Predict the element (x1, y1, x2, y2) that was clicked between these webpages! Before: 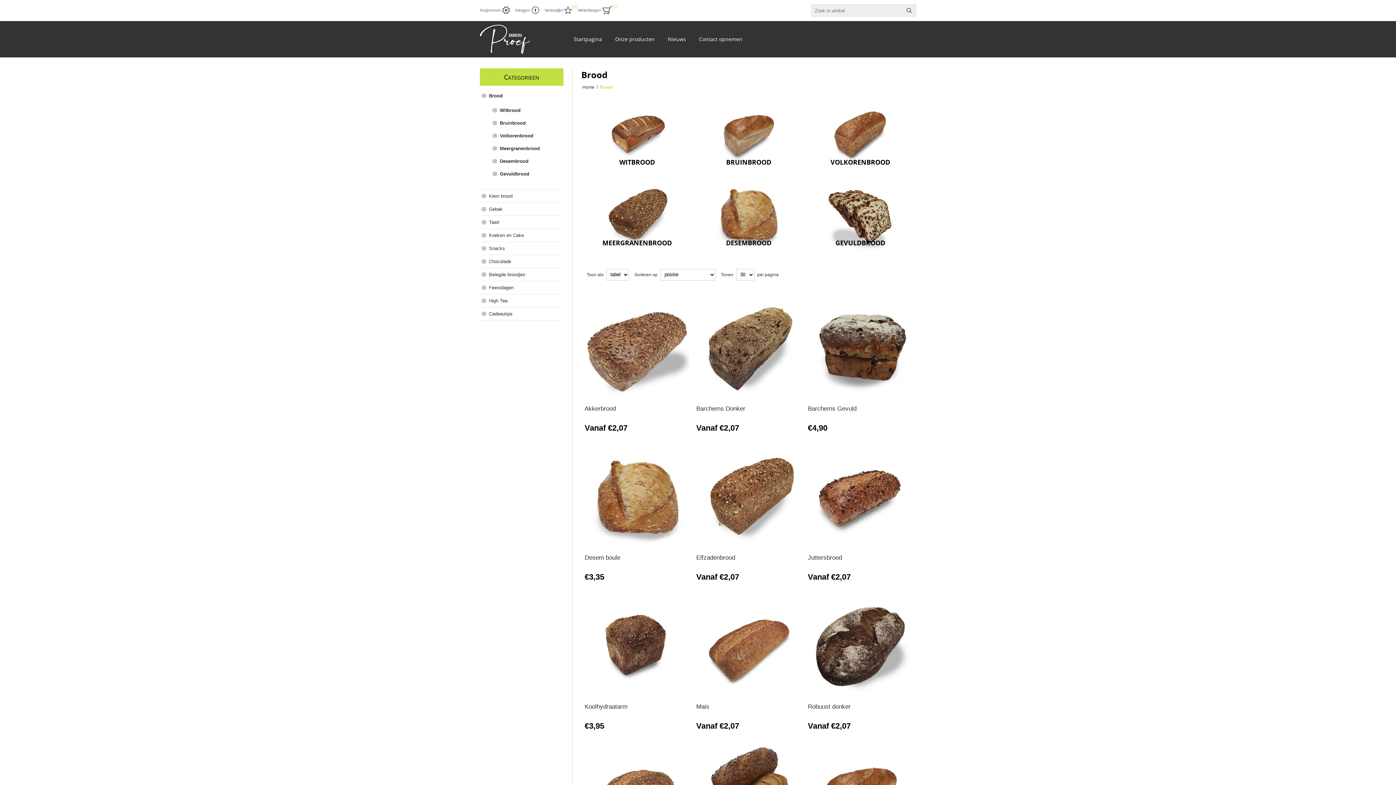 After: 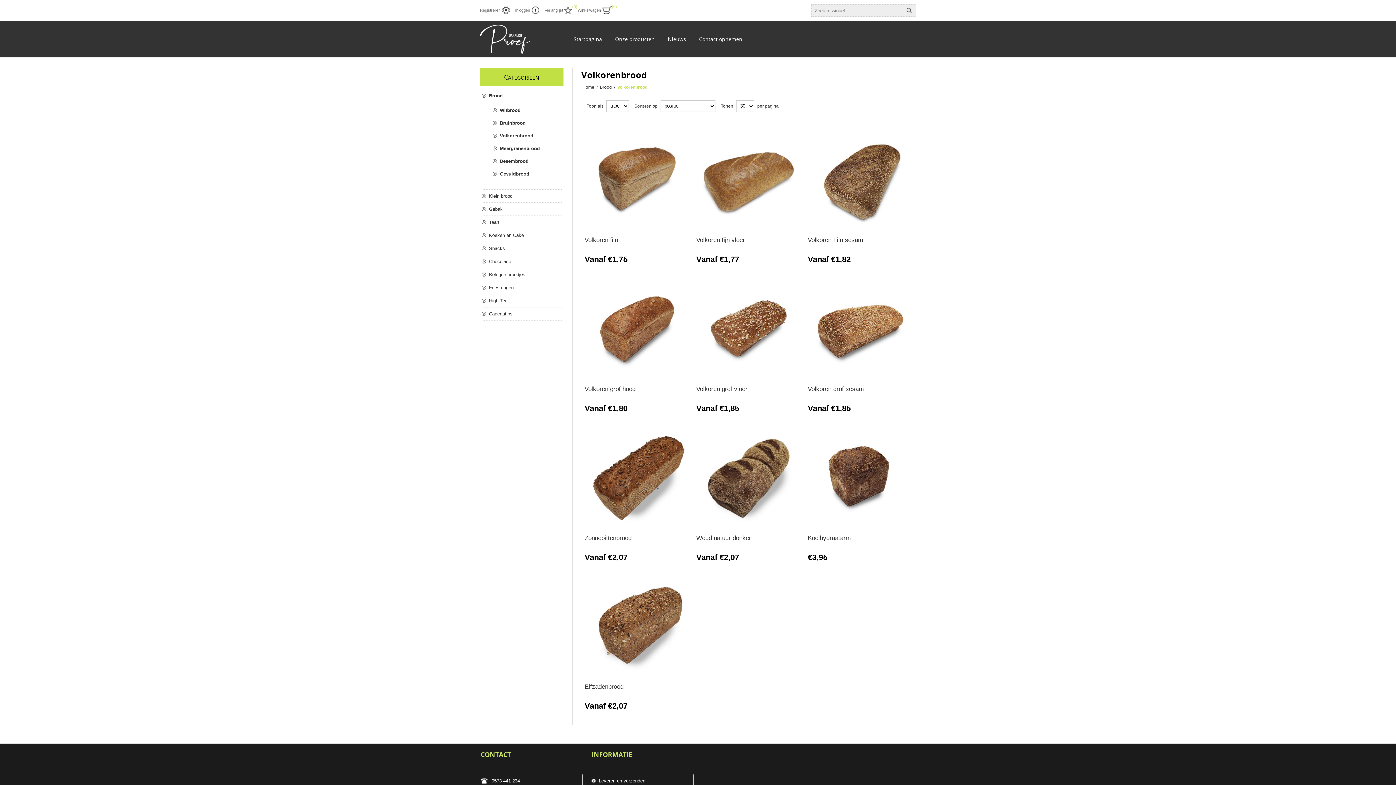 Action: bbox: (811, 157, 909, 166) label: VOLKORENBROOD